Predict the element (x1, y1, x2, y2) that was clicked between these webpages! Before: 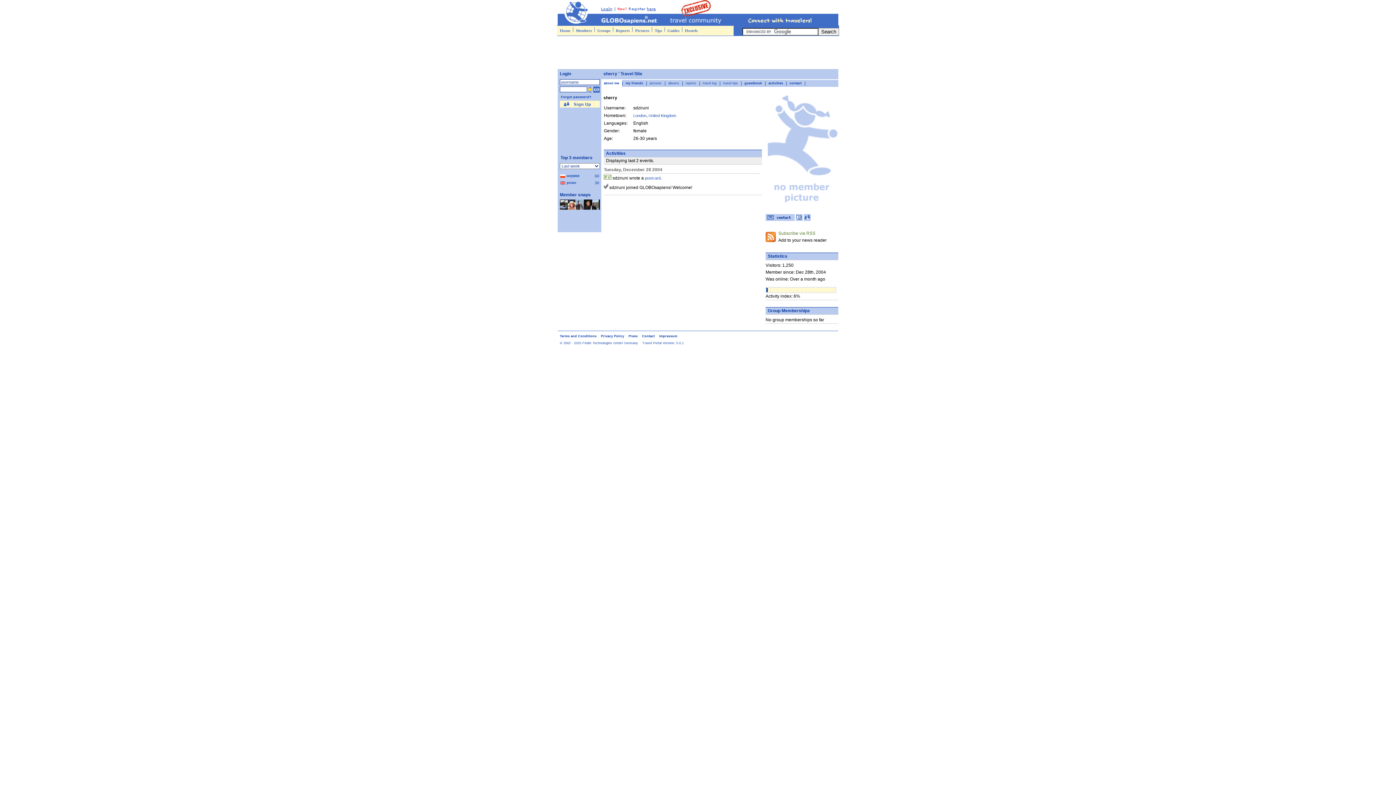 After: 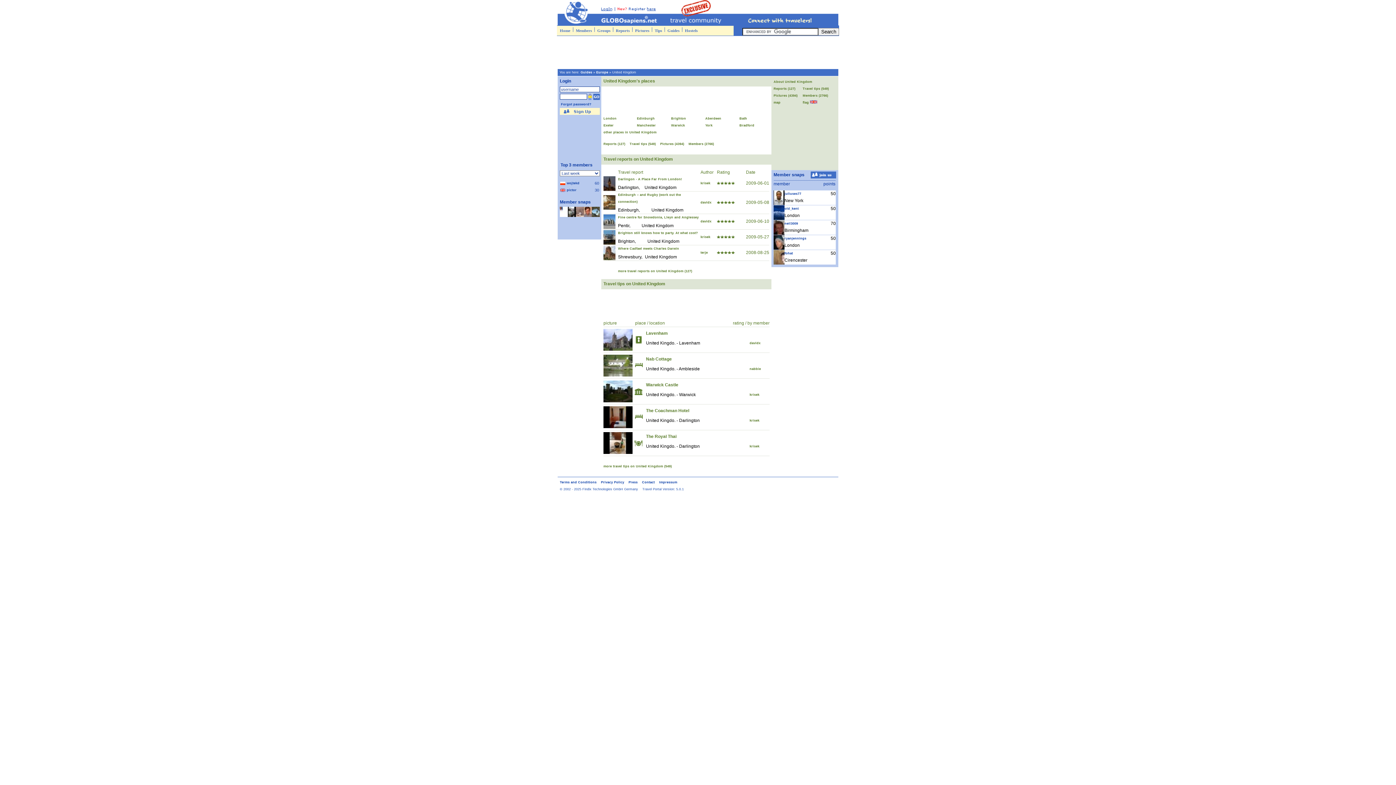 Action: bbox: (648, 113, 676, 117) label: United Kingdom